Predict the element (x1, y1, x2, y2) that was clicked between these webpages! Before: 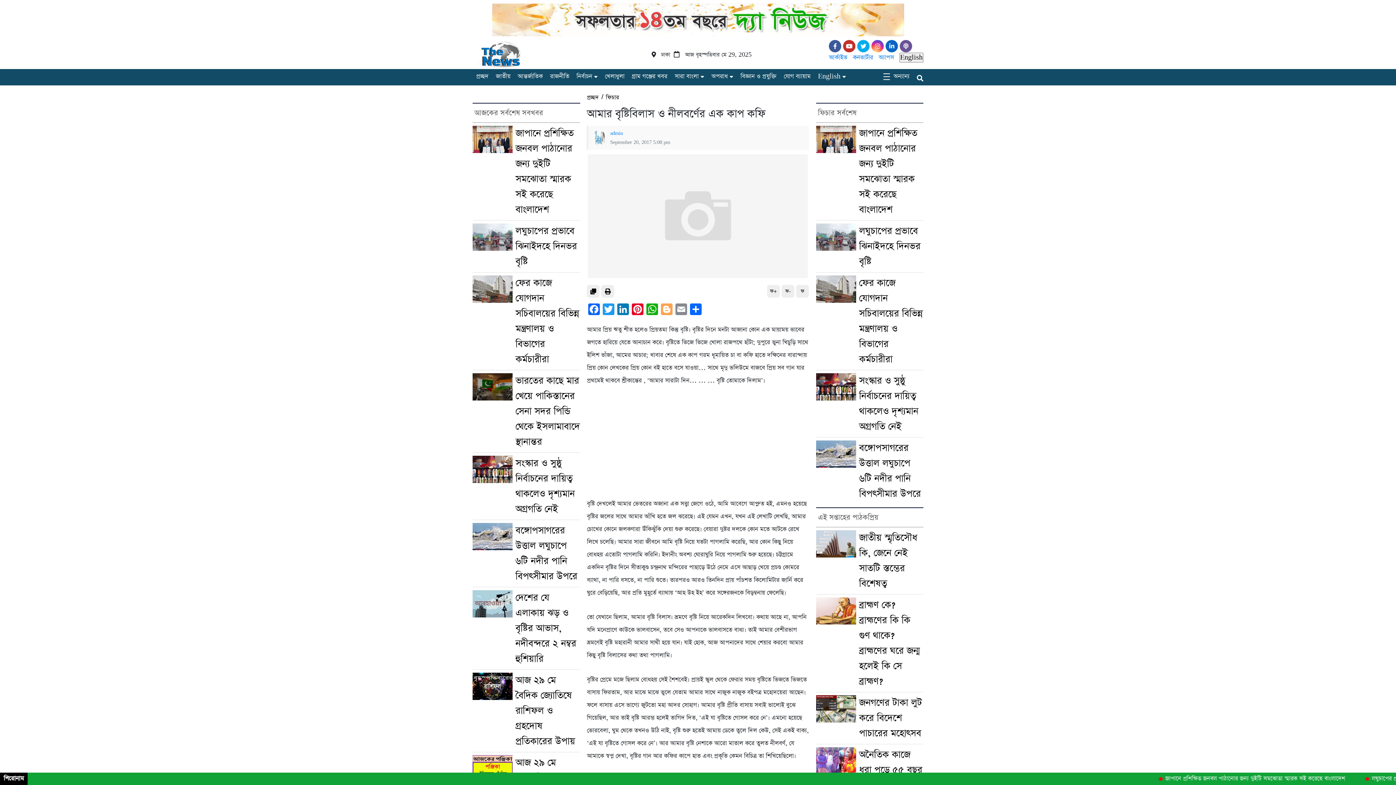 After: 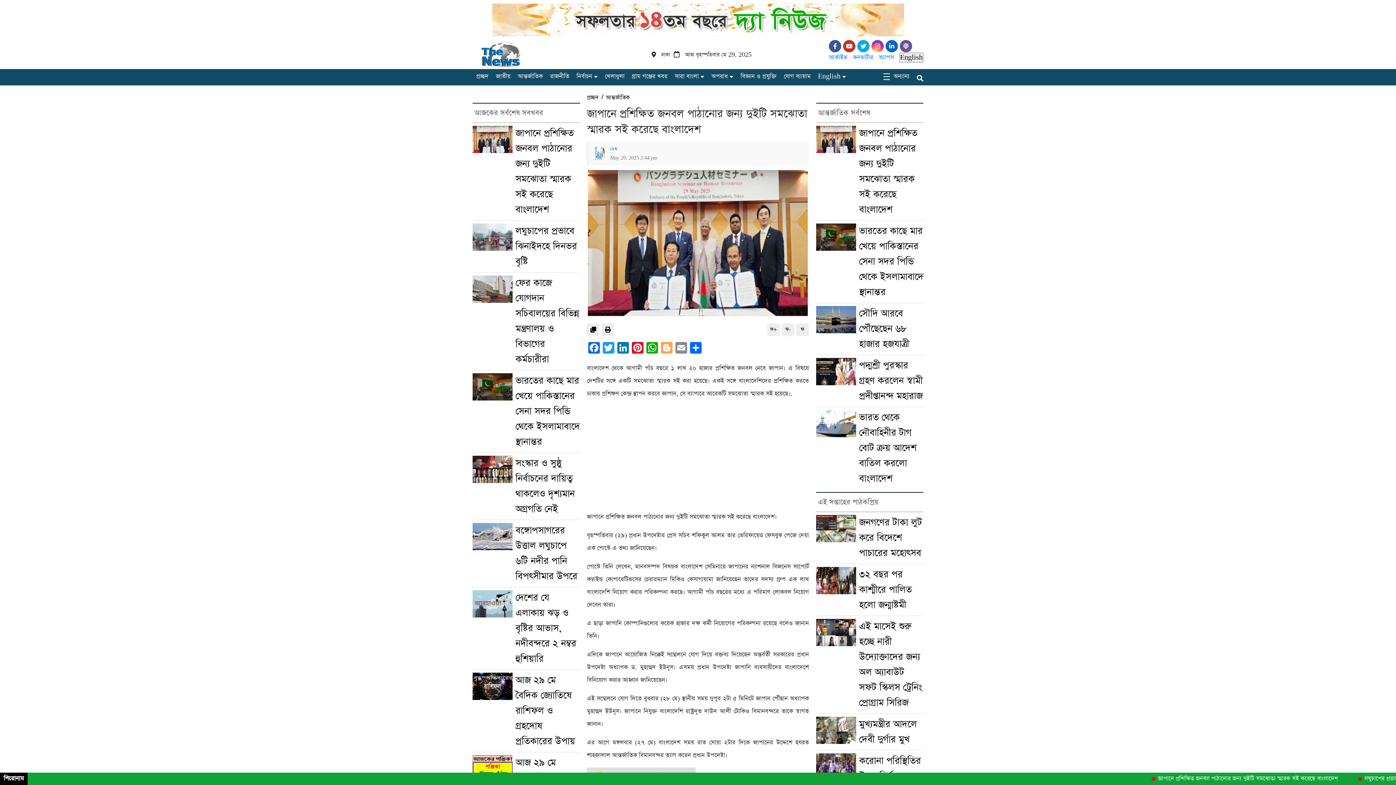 Action: bbox: (472, 125, 515, 217)